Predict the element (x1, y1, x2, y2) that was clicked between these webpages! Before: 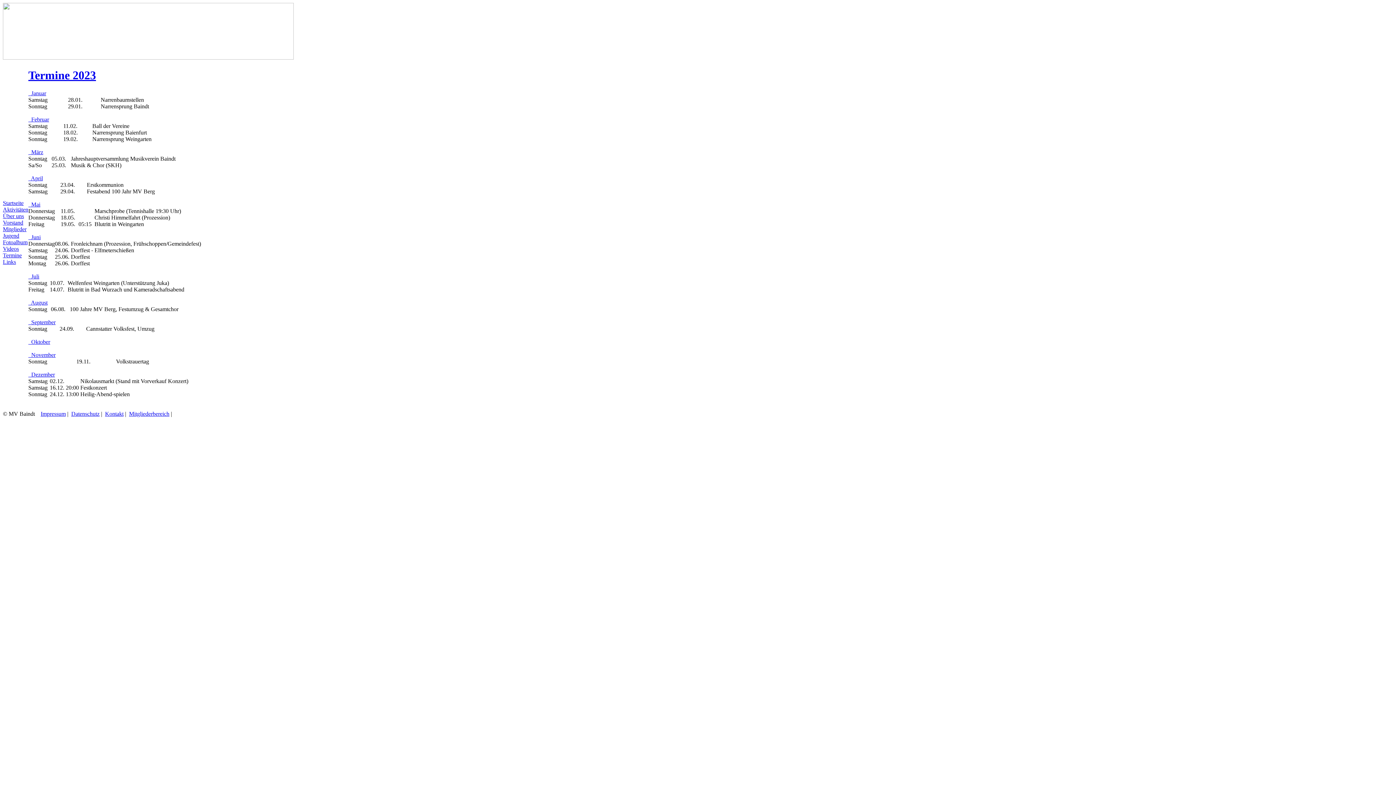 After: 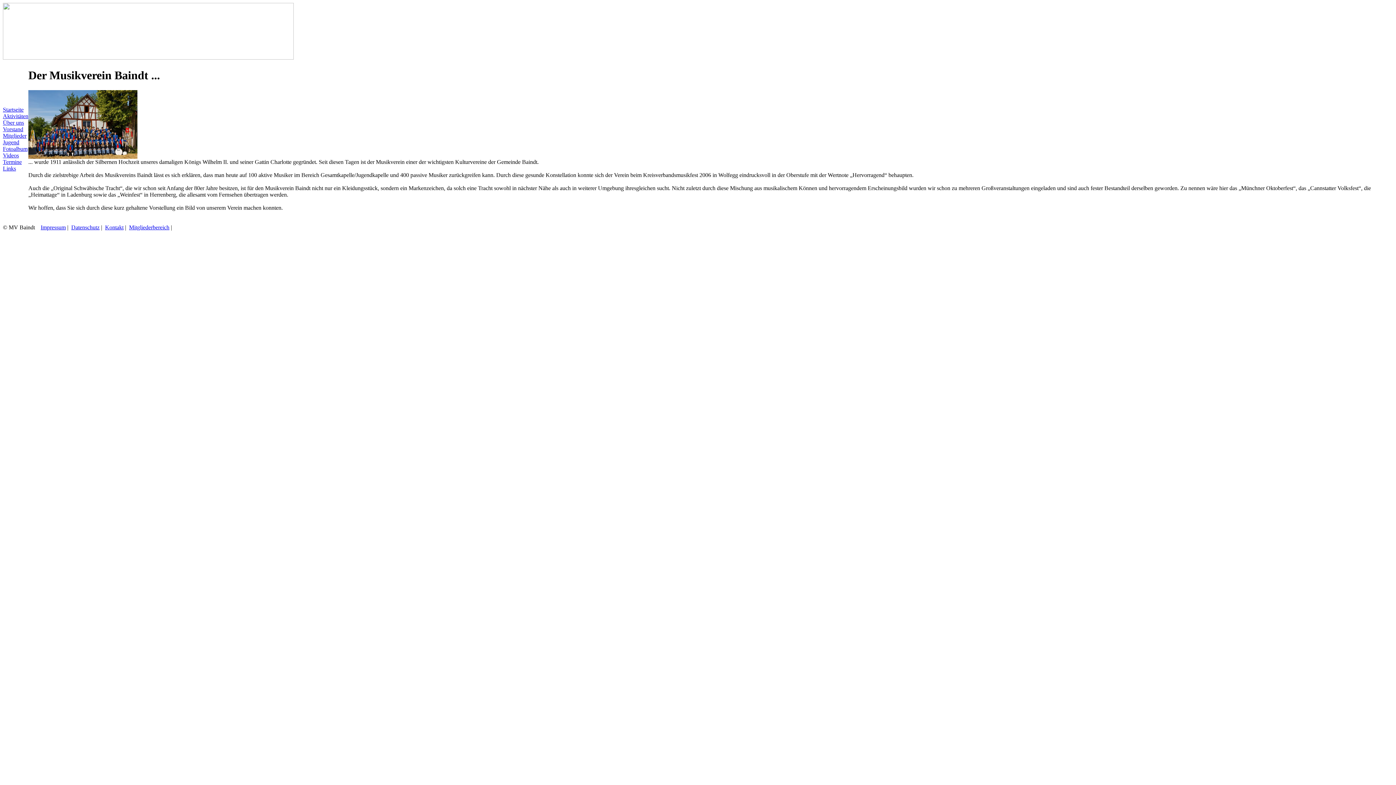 Action: label: Über uns bbox: (2, 213, 24, 219)